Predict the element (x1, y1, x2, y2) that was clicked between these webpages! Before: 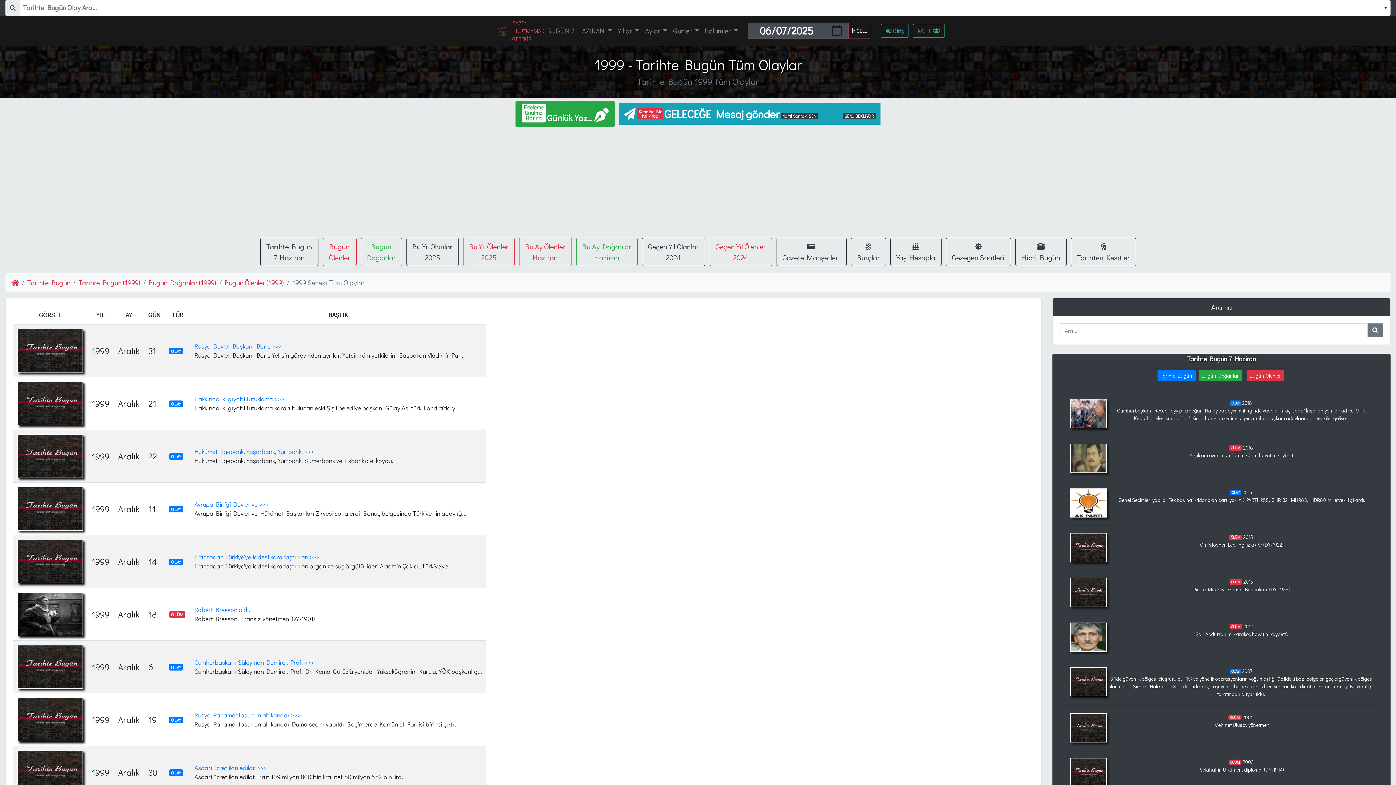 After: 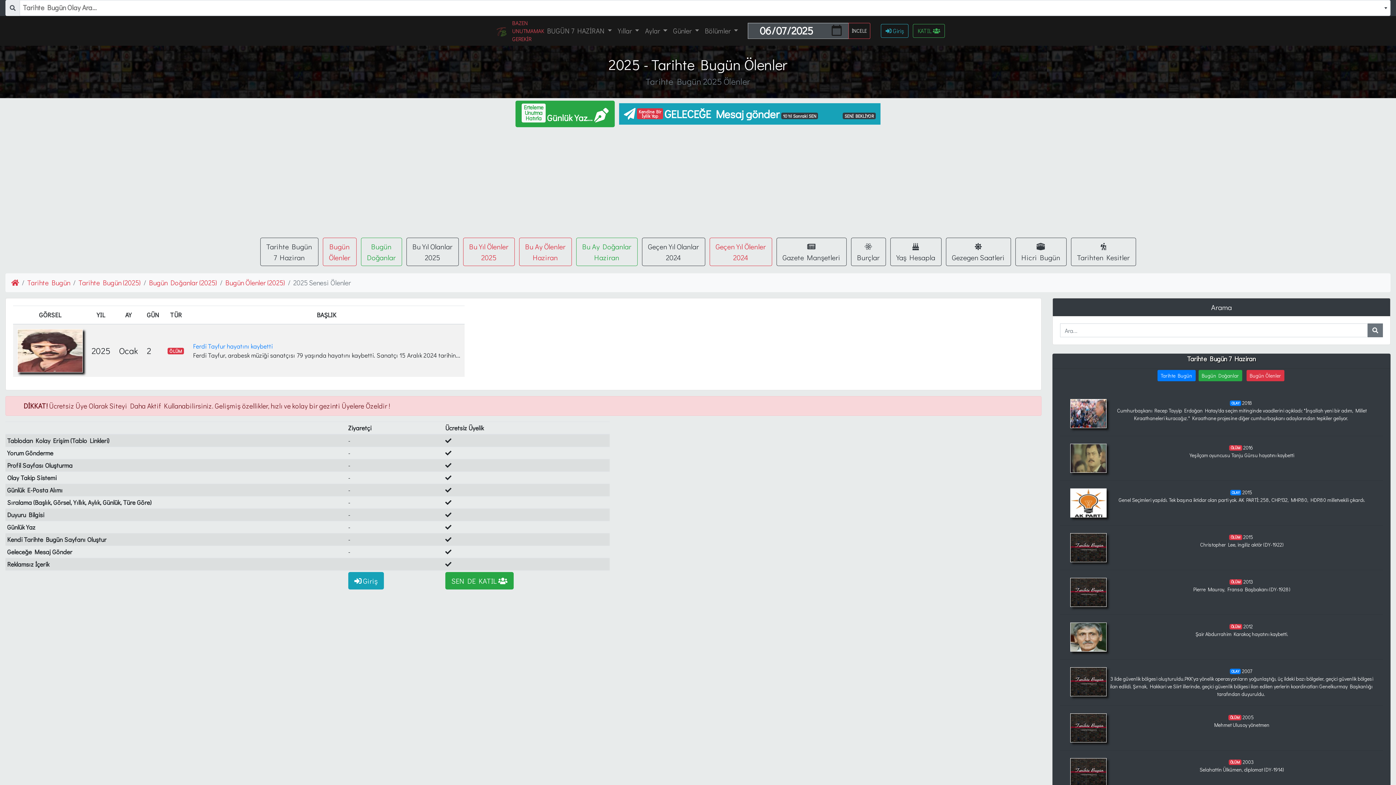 Action: bbox: (463, 237, 514, 266) label: Bu Yıl Ölenler
2025